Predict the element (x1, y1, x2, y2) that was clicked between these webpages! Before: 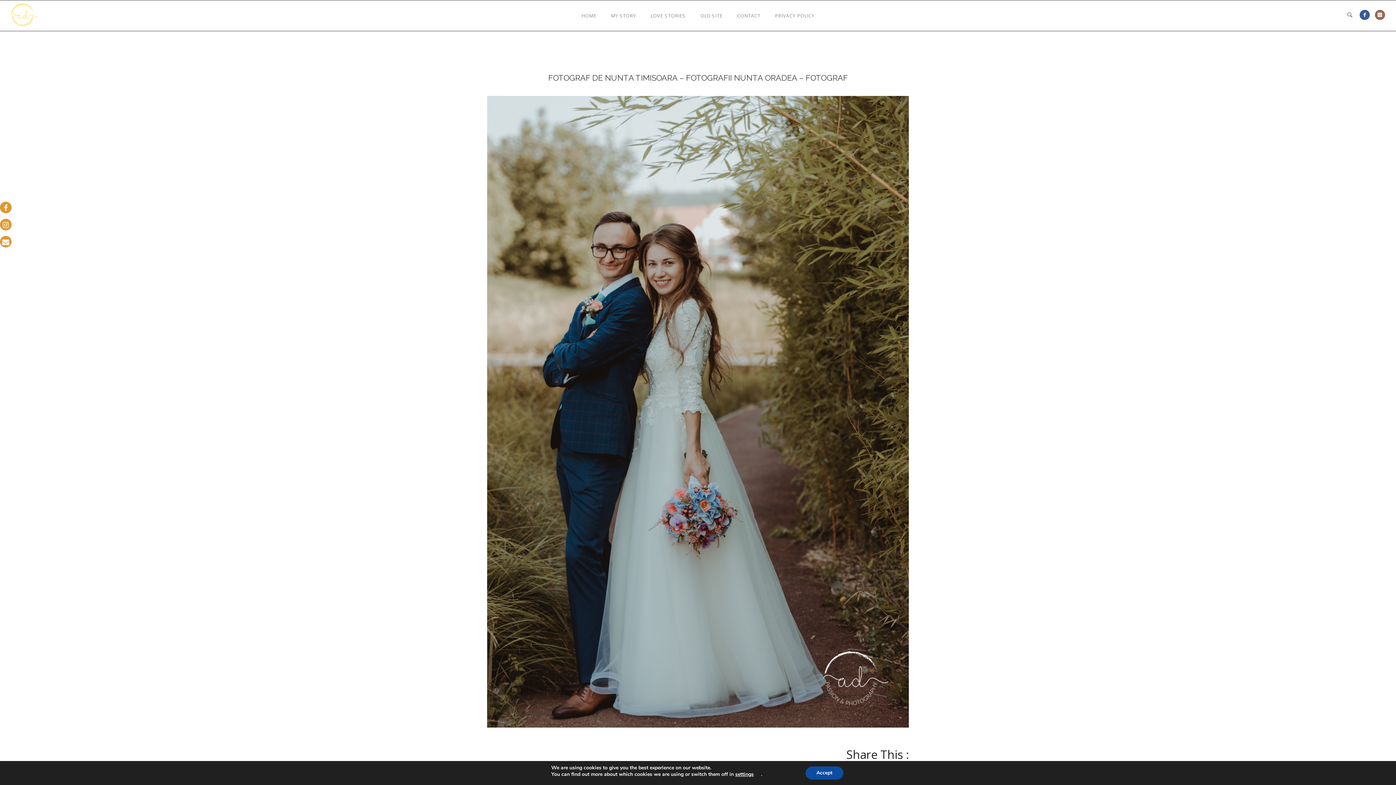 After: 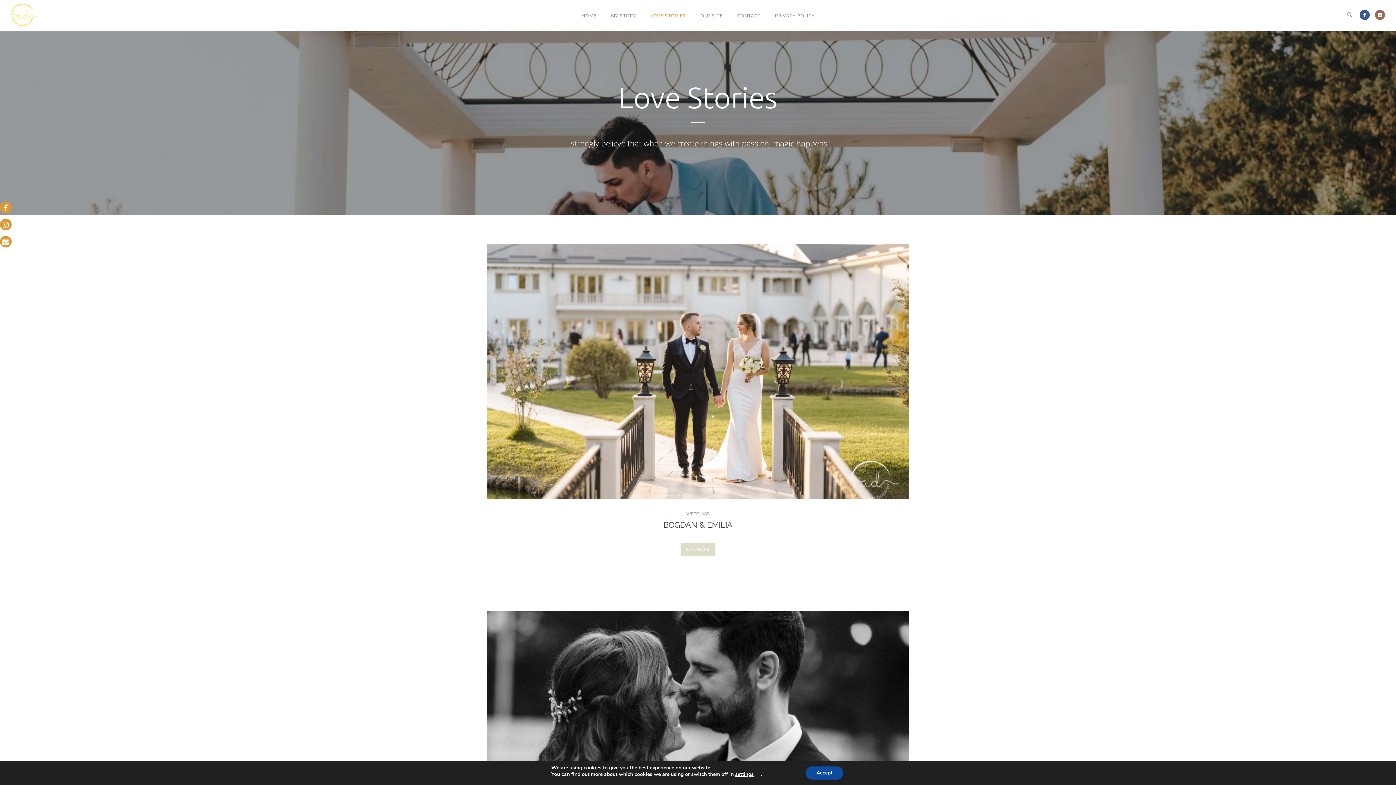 Action: label: LOVE STORIES bbox: (643, 12, 693, 18)